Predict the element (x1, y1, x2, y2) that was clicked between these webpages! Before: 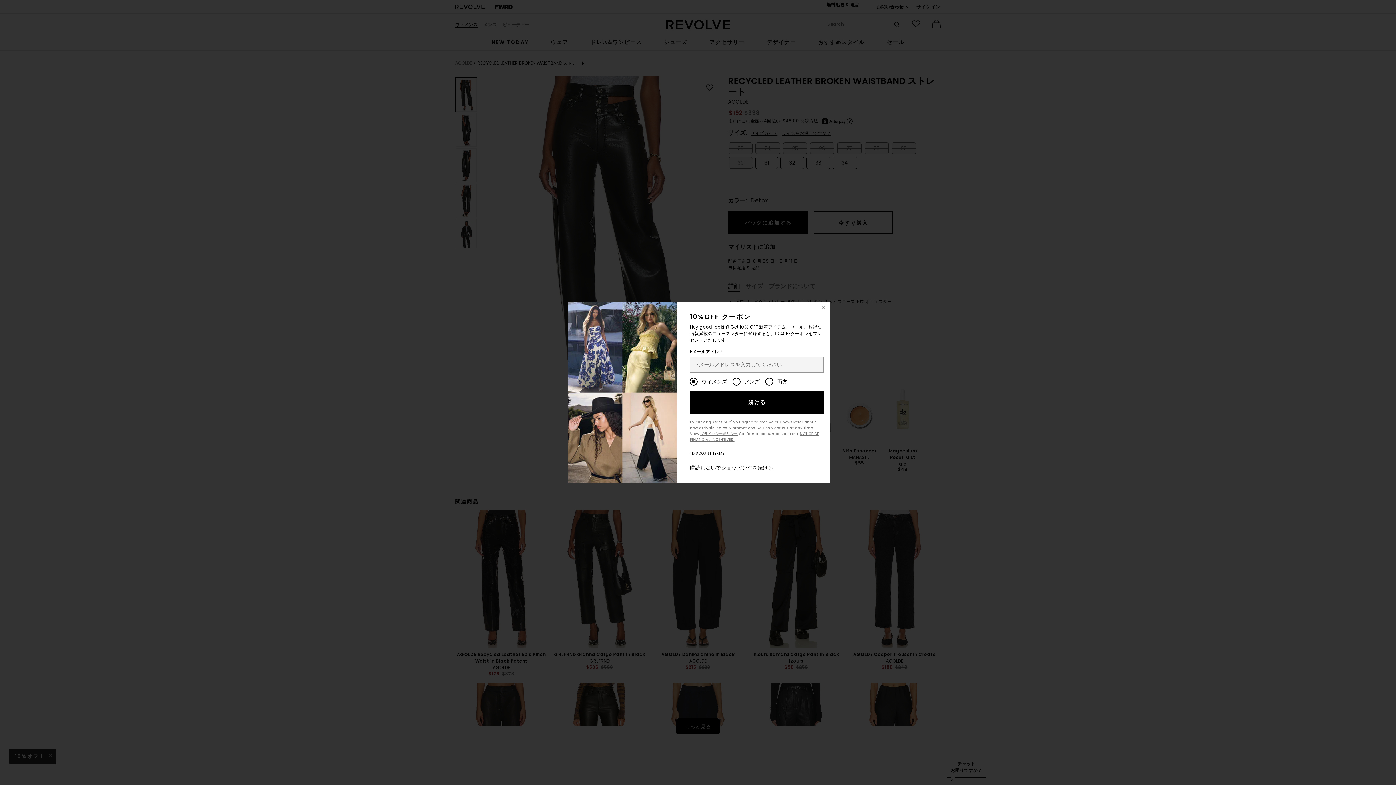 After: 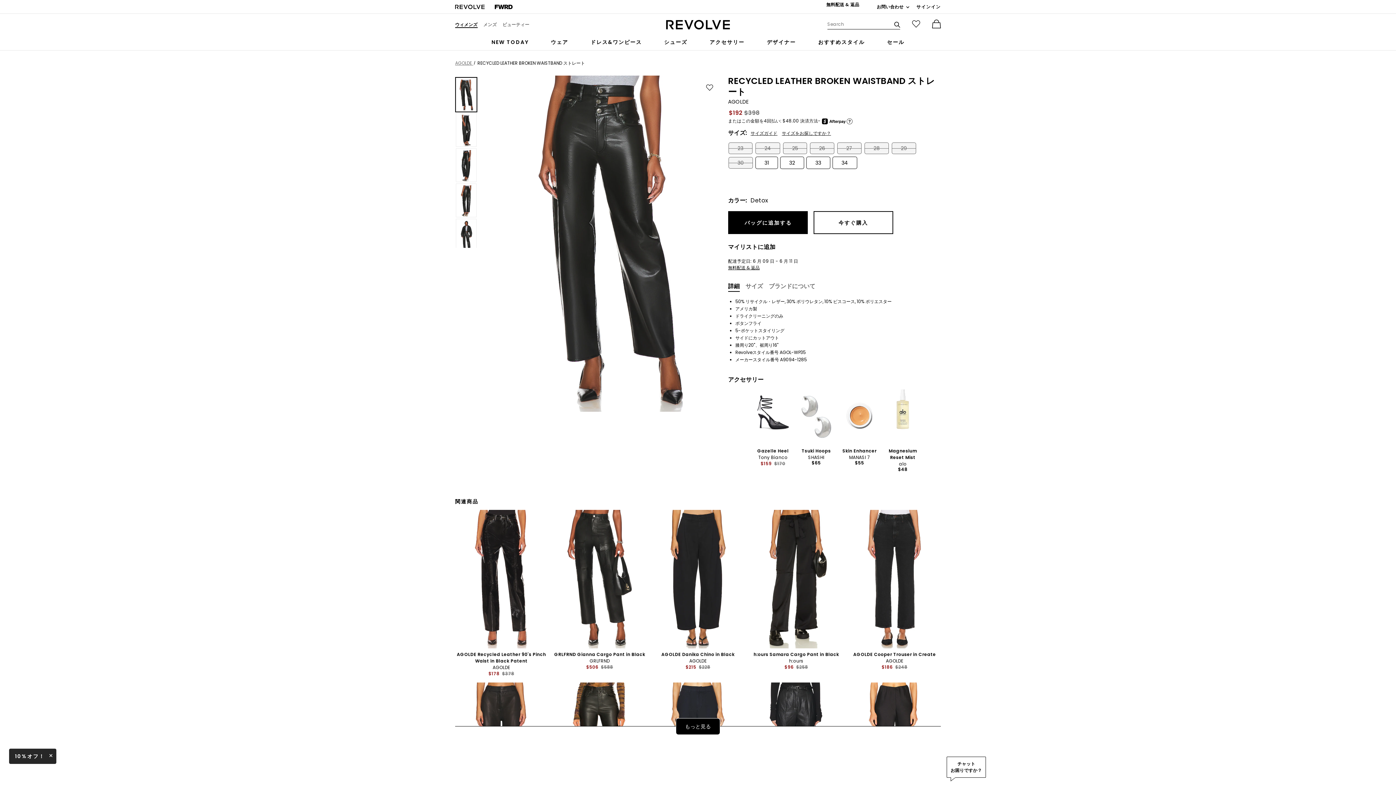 Action: bbox: (690, 464, 773, 471) label: 購読しないでショッピングを続ける